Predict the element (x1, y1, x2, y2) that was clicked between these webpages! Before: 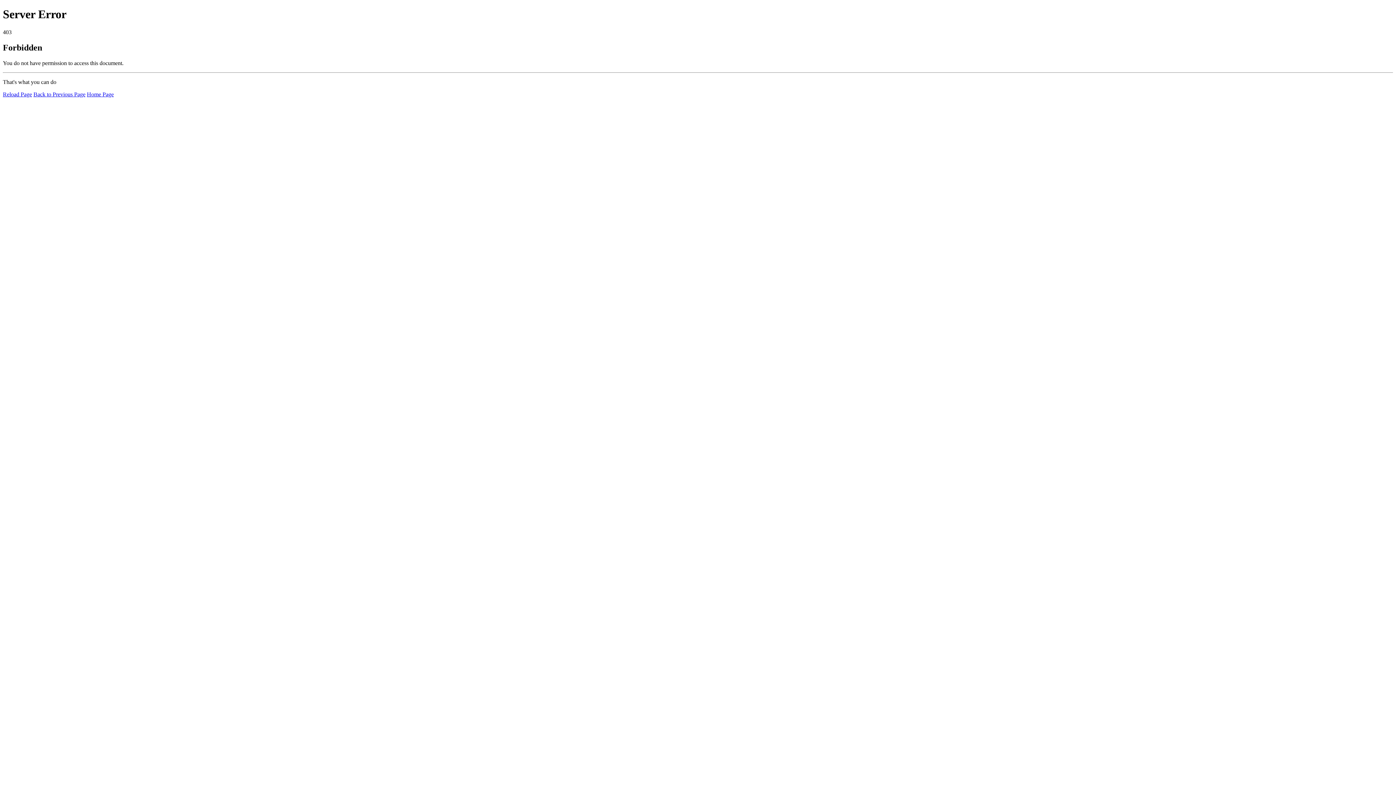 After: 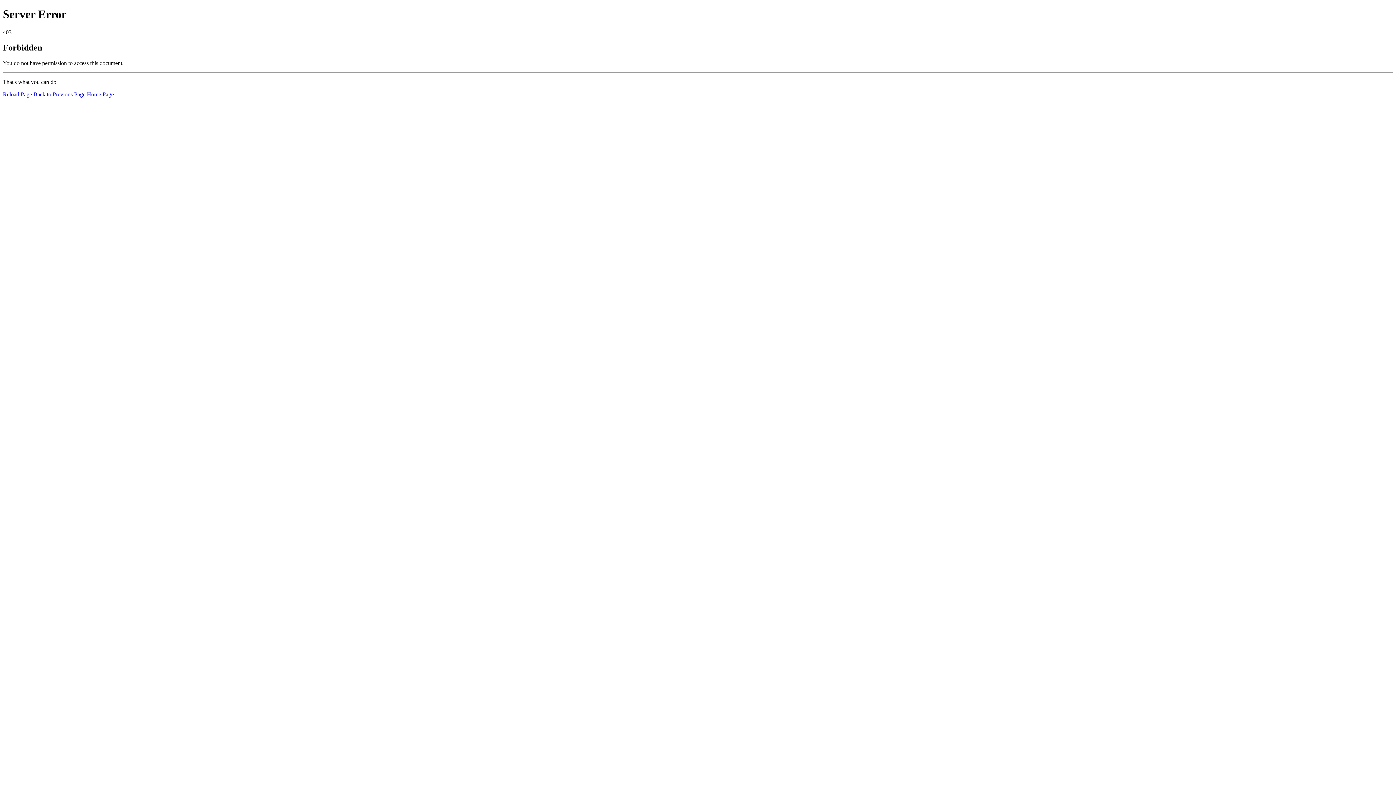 Action: bbox: (2, 91, 32, 97) label: Reload Page